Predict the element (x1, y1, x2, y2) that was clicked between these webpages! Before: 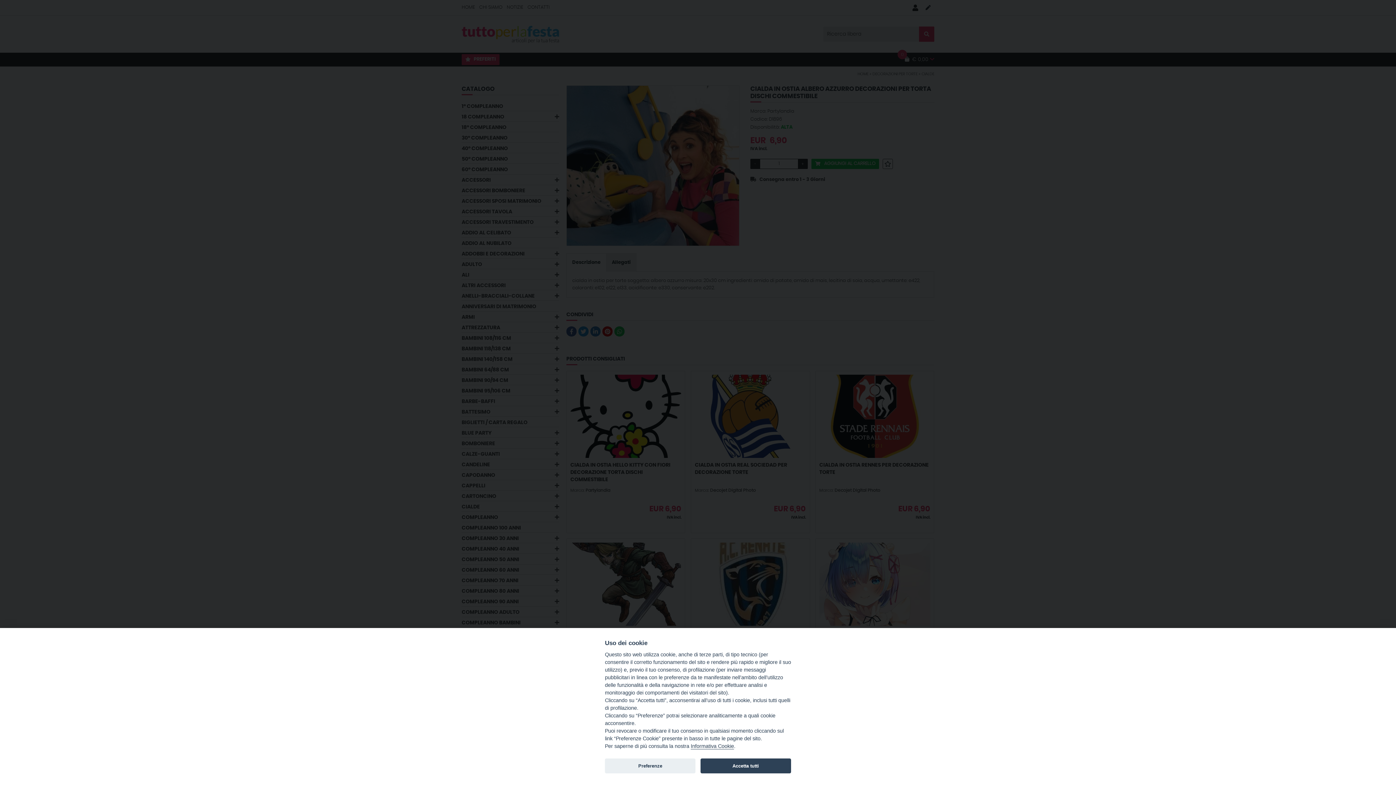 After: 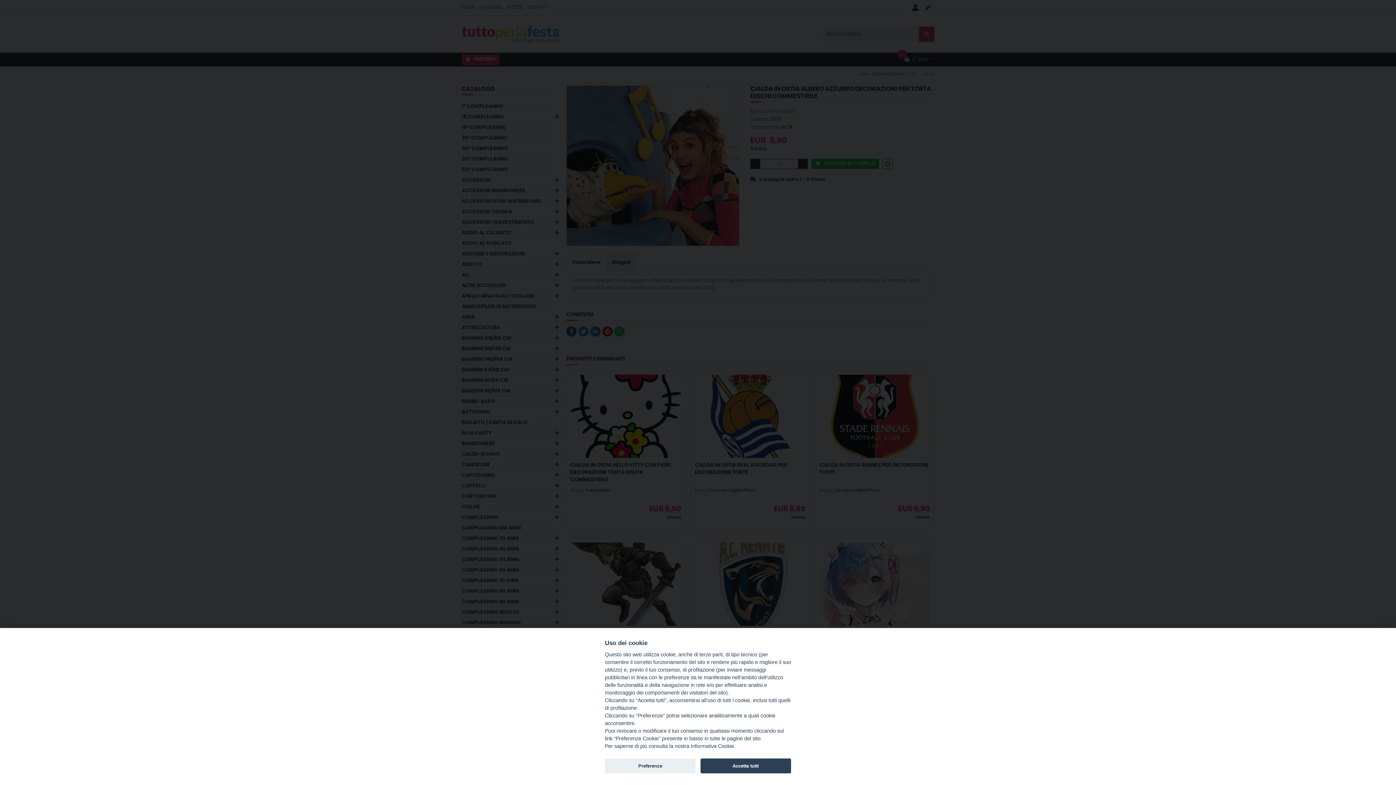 Action: bbox: (690, 743, 734, 749) label: Informativa Cookie